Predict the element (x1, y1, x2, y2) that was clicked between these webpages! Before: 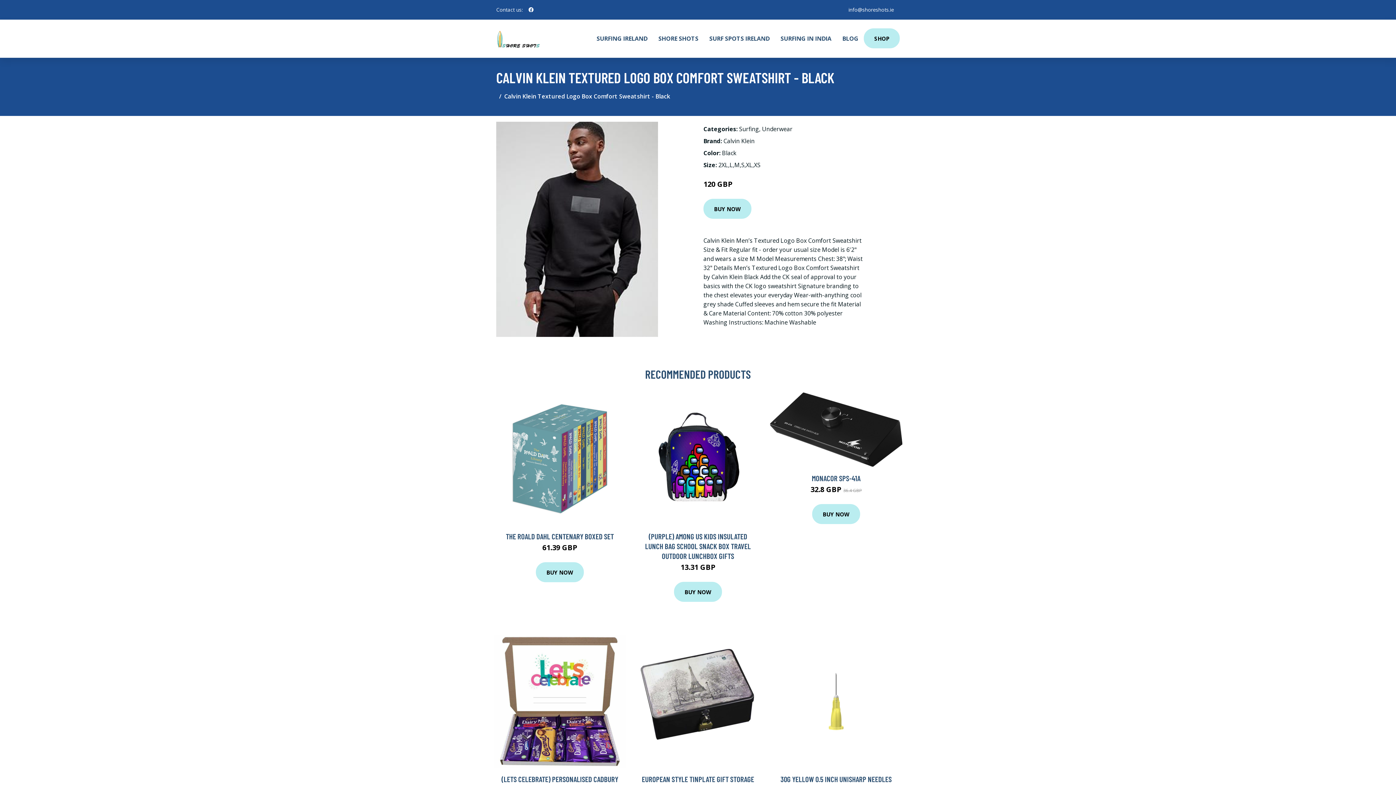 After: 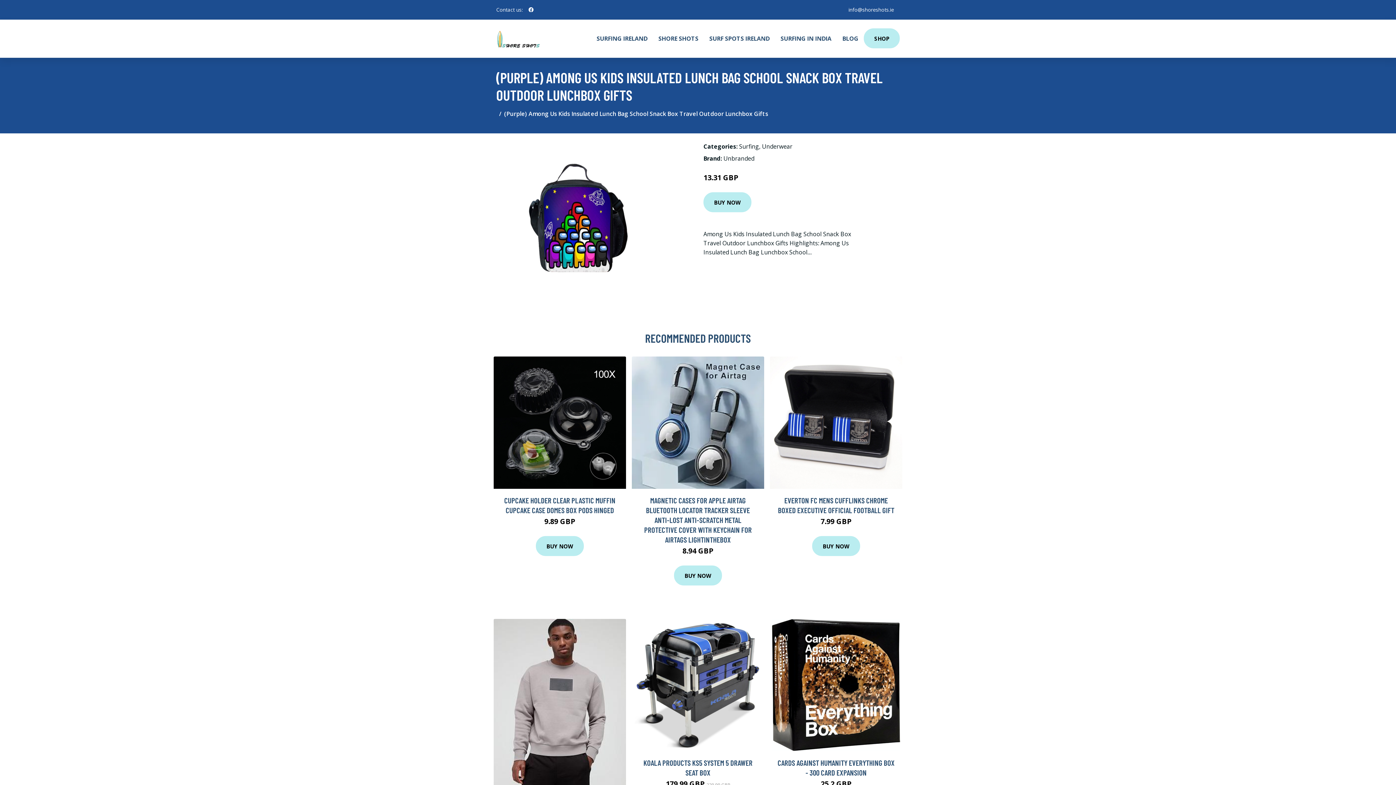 Action: label: (PURPLE) AMONG US KIDS INSULATED LUNCH BAG SCHOOL SNACK BOX TRAVEL OUTDOOR LUNCHBOX GIFTS bbox: (645, 532, 751, 560)